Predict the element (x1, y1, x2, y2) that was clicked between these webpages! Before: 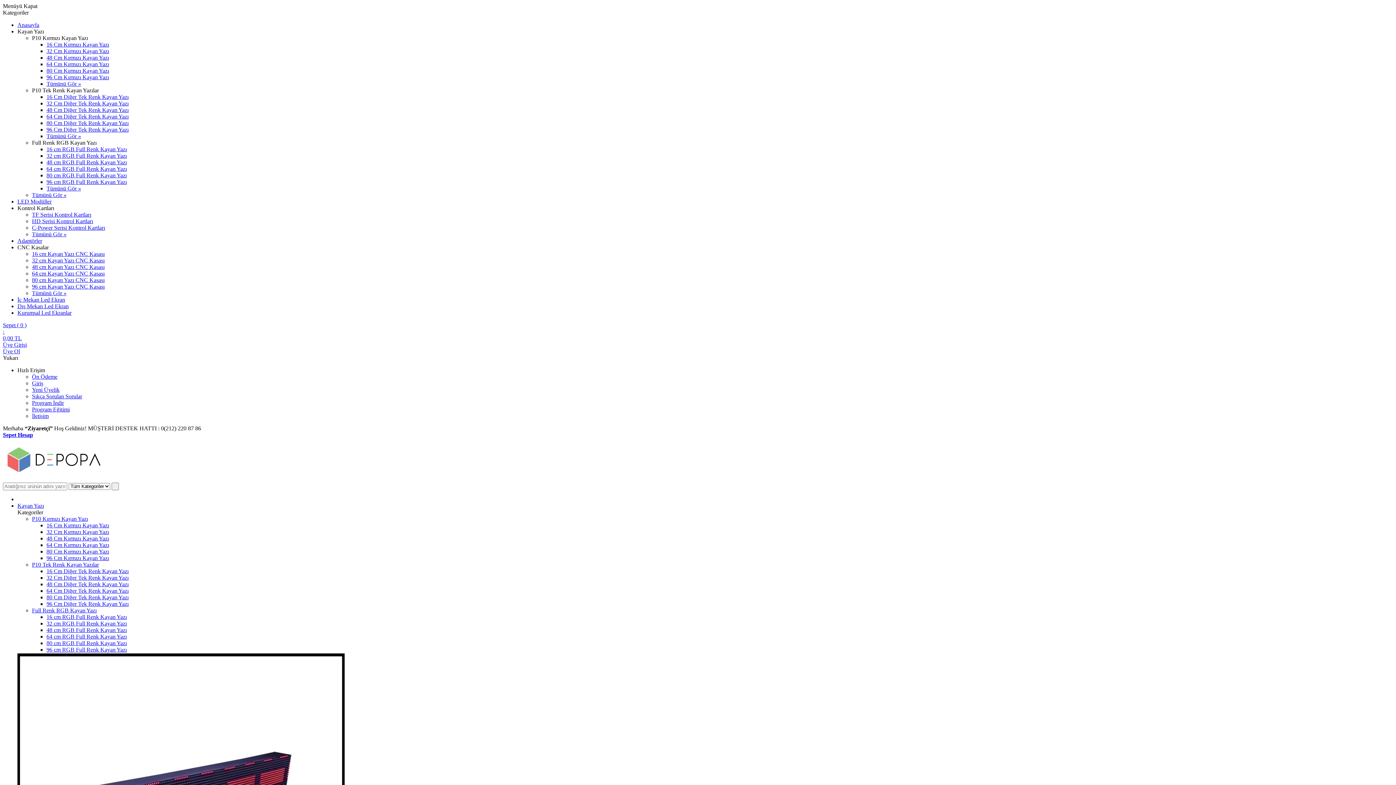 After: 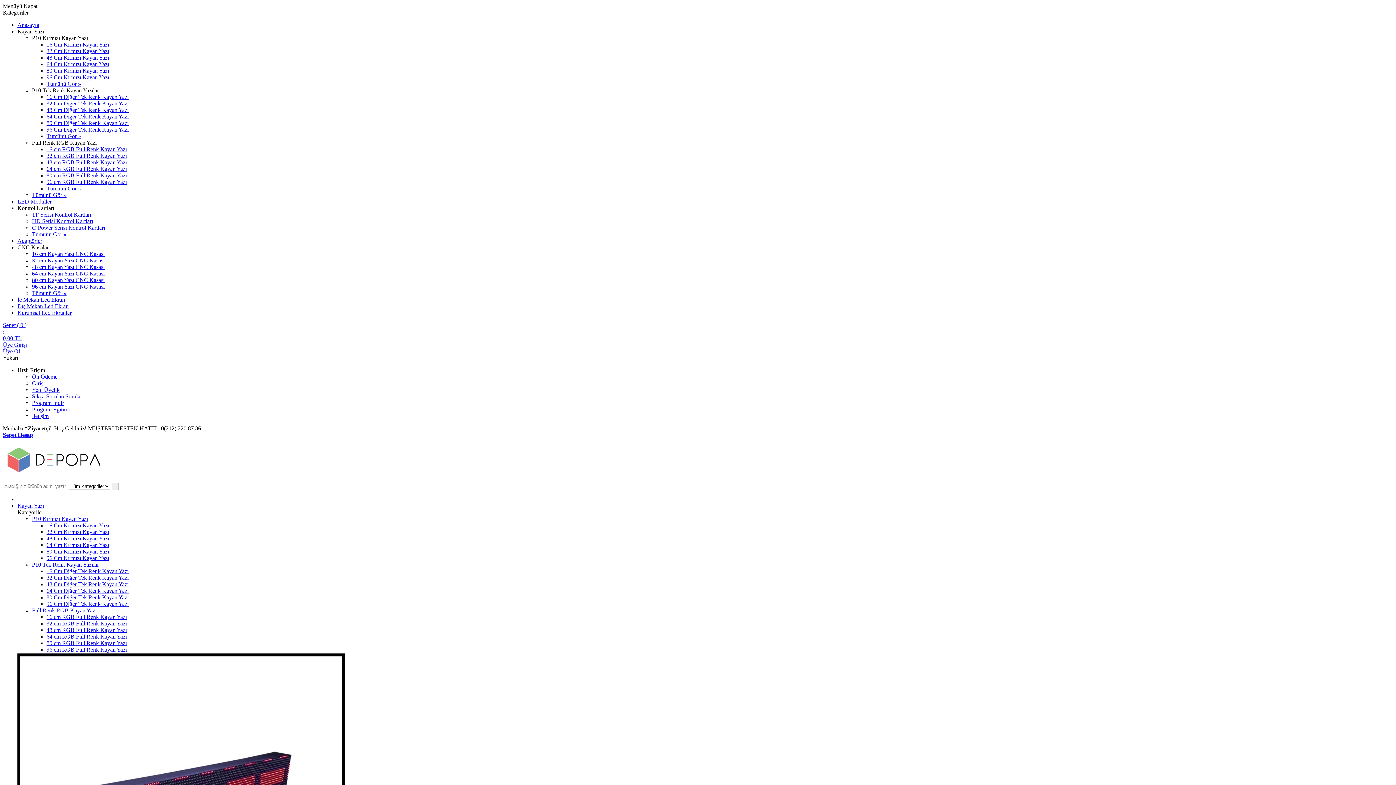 Action: bbox: (32, 386, 59, 393) label: Yeni Üyelik